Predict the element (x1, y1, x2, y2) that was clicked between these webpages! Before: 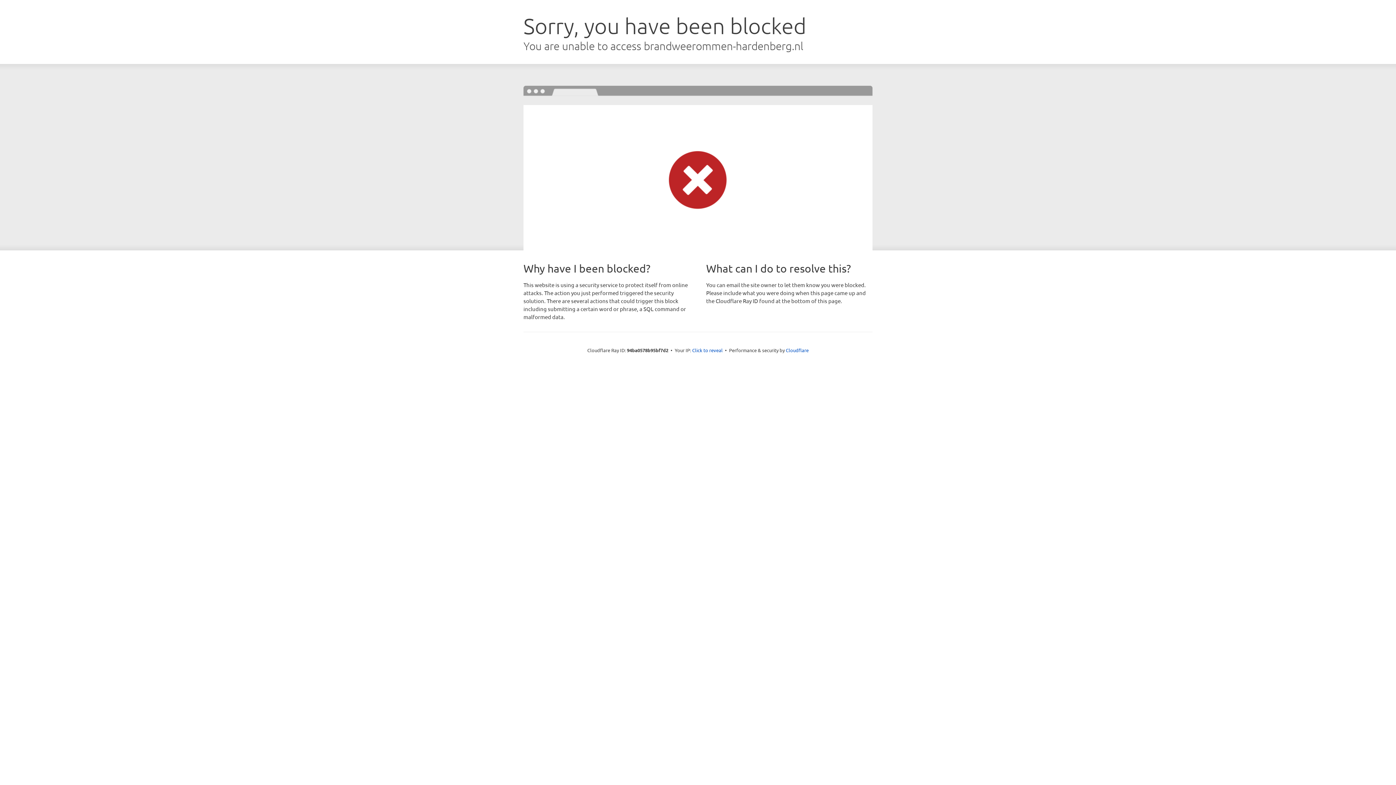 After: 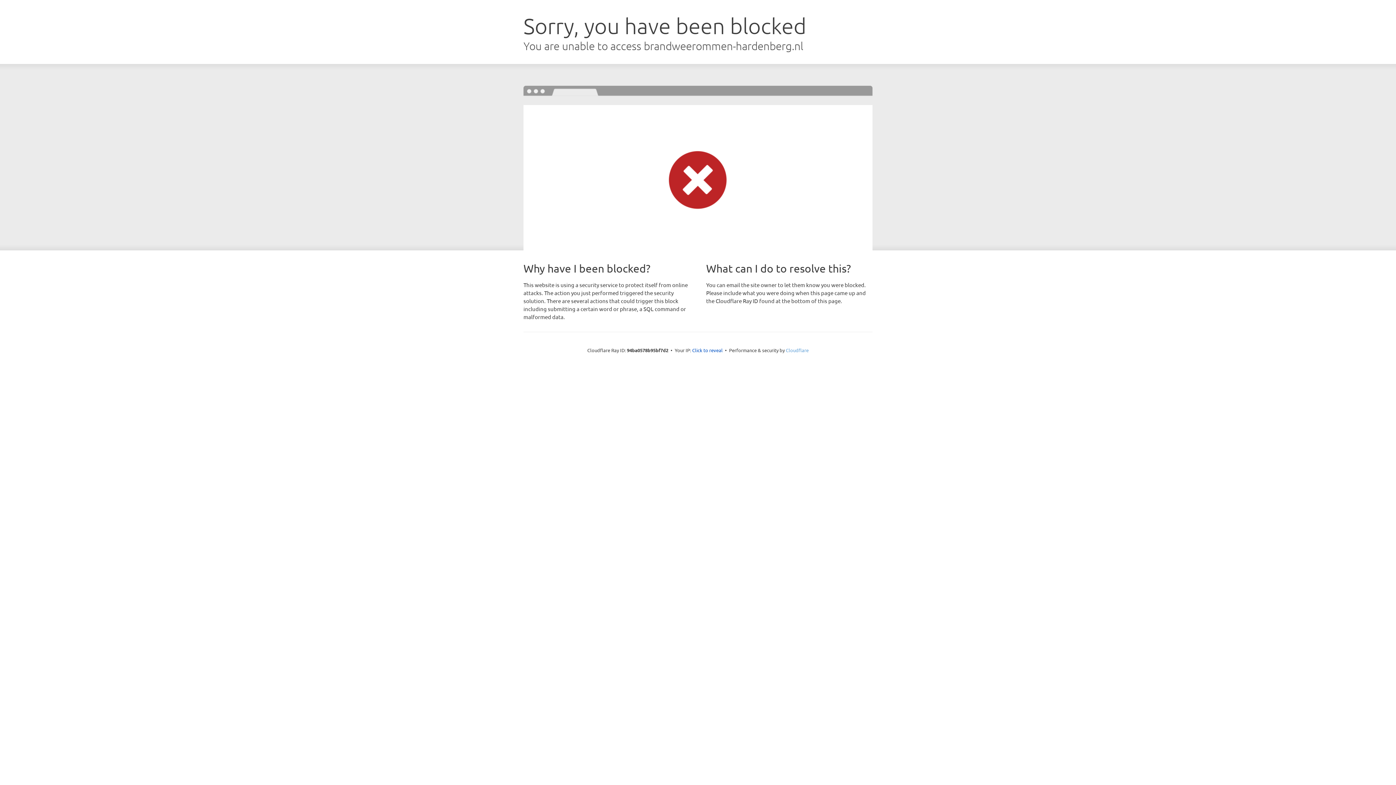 Action: label: Cloudflare bbox: (786, 347, 808, 353)